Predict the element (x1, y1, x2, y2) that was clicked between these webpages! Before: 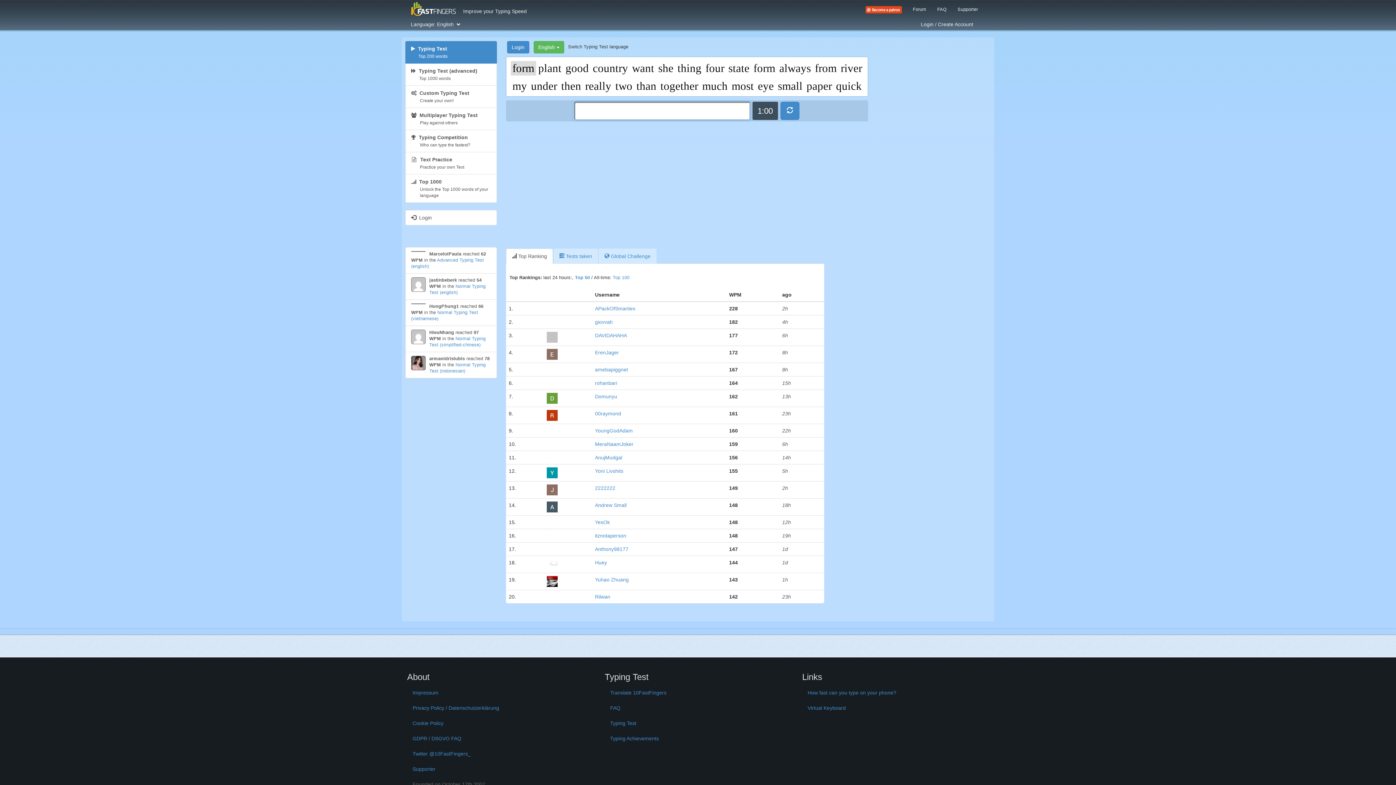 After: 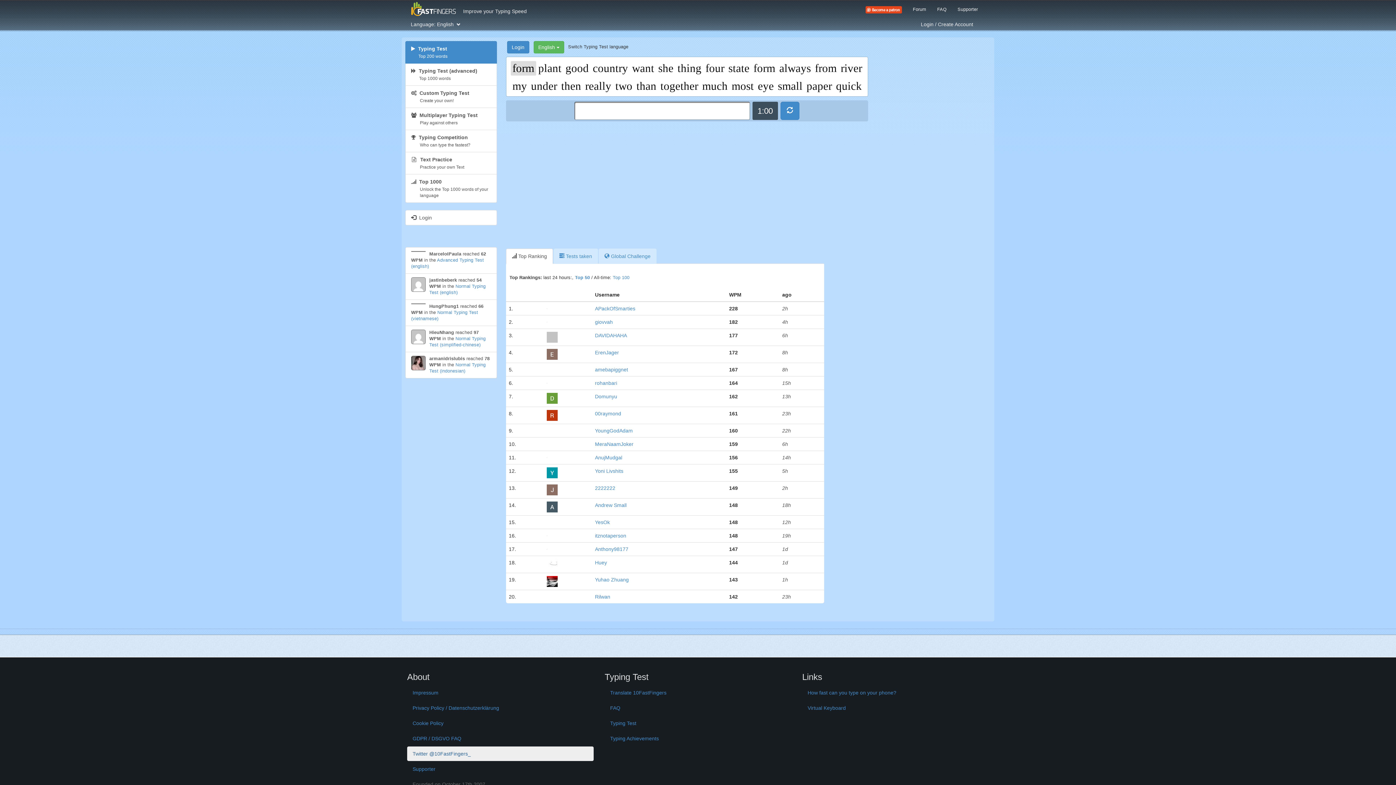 Action: label: Twitter @10FastFingers_ bbox: (407, 746, 593, 761)